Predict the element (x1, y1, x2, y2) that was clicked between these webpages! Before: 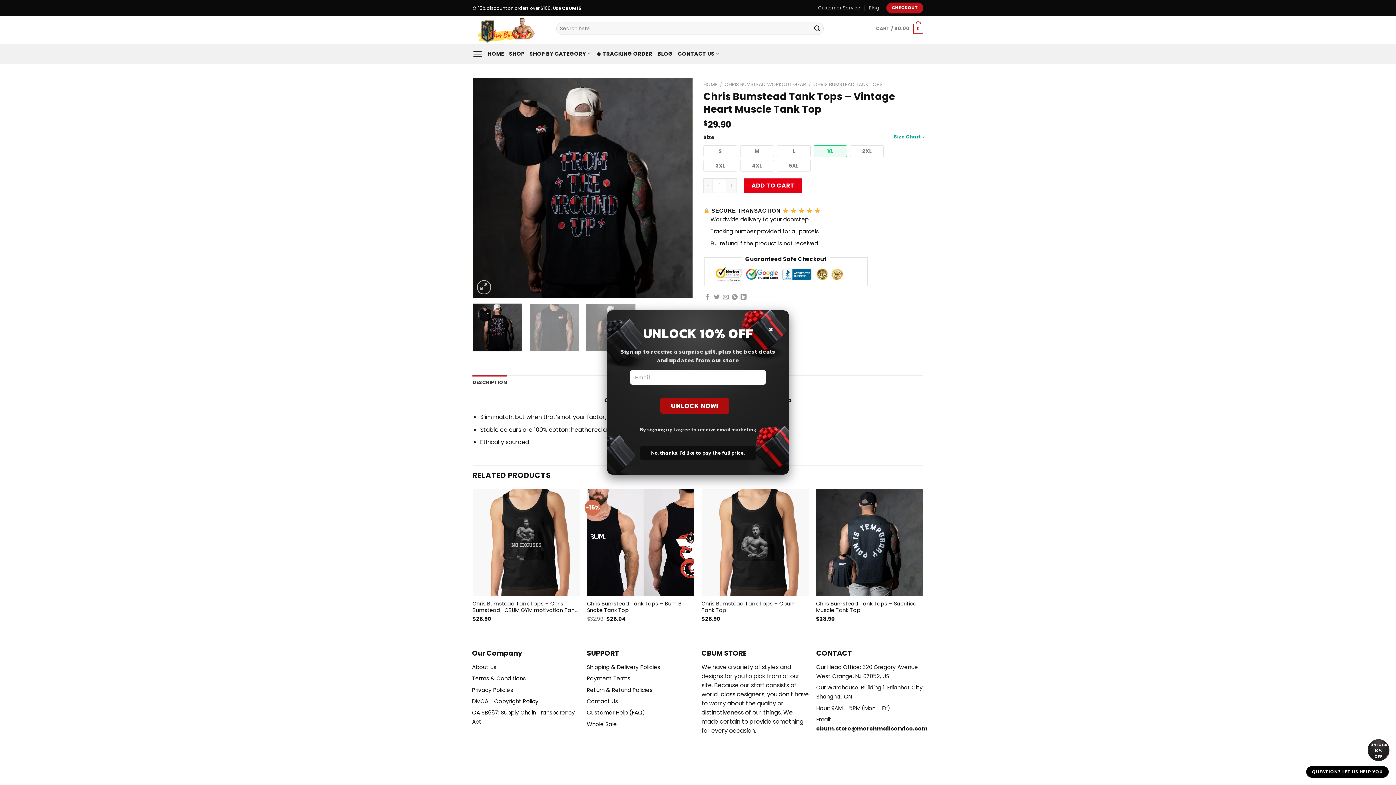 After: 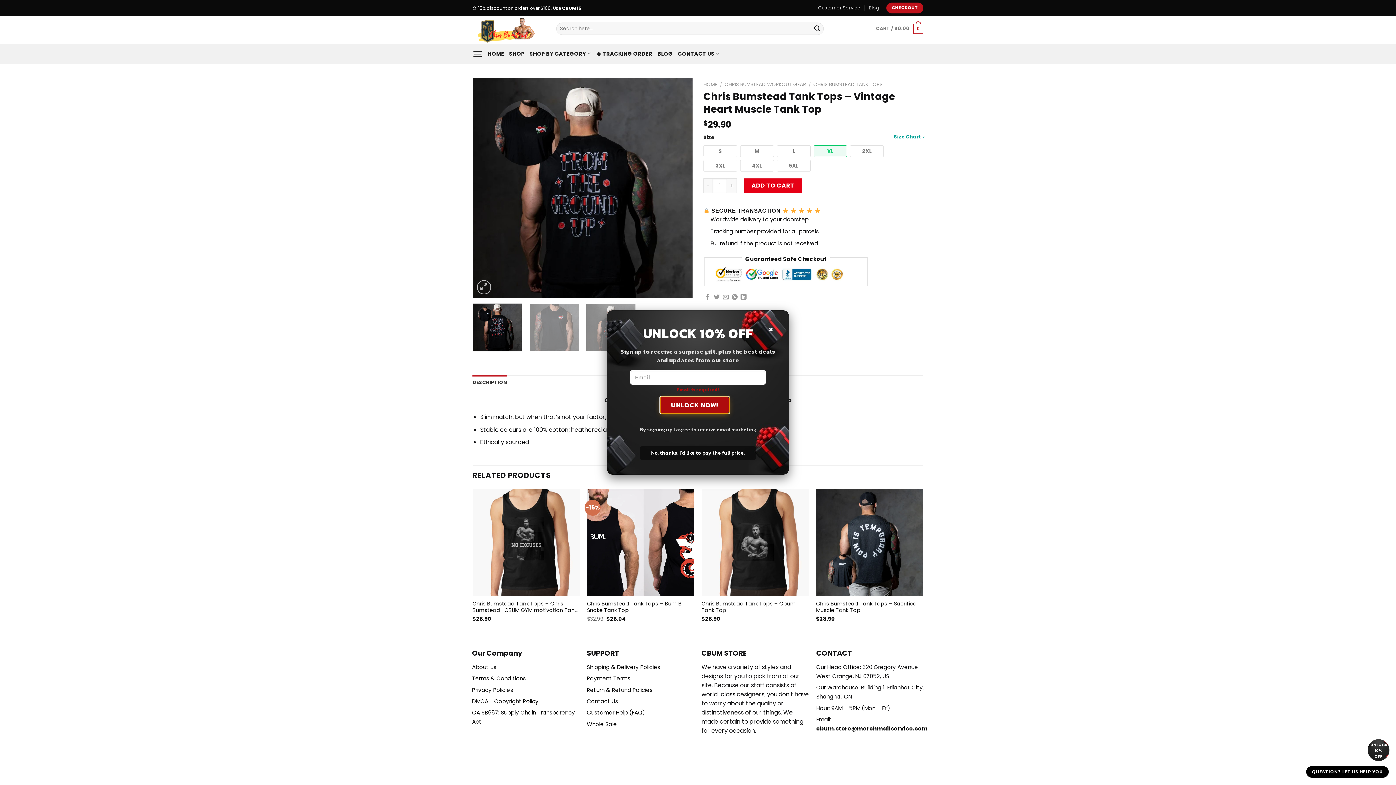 Action: bbox: (660, 397, 729, 414) label: UNLOCK NOW!